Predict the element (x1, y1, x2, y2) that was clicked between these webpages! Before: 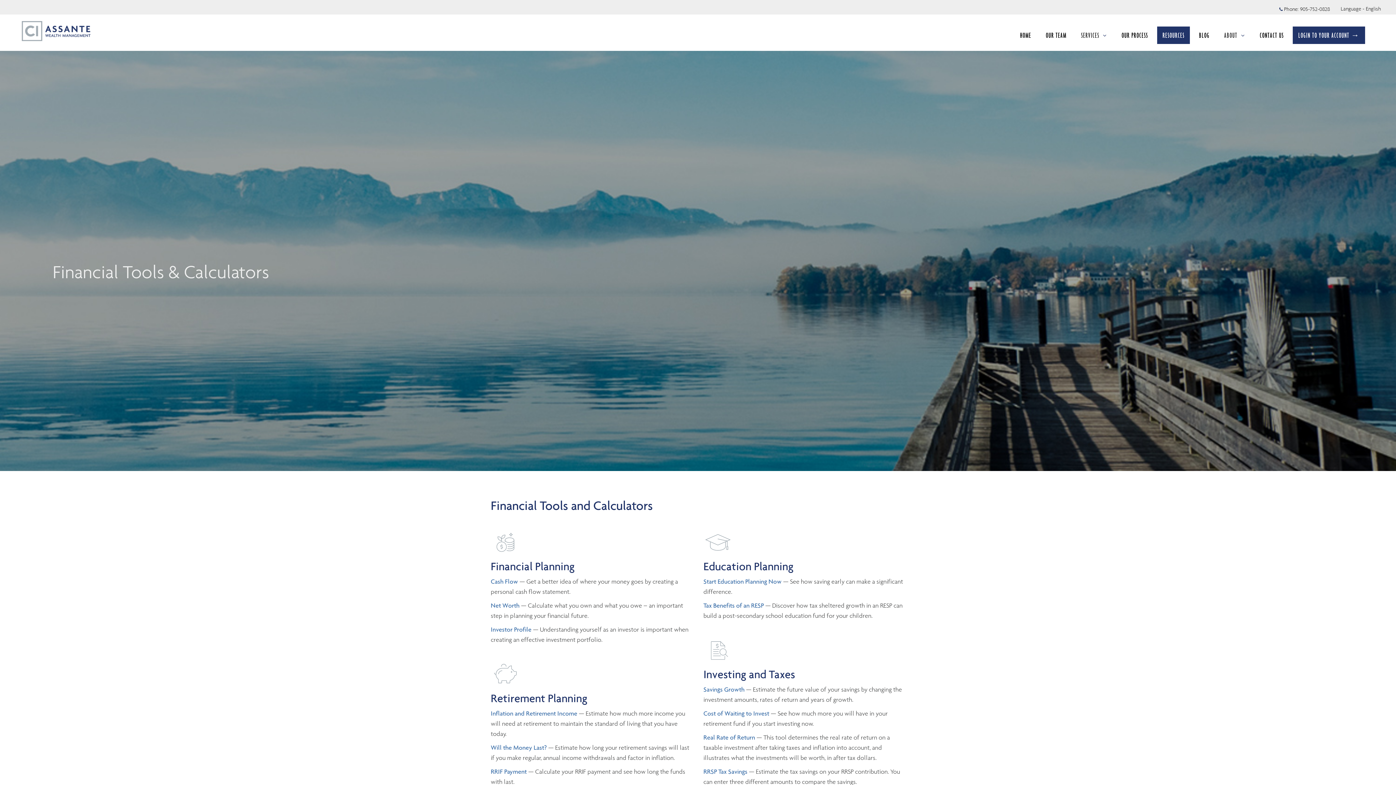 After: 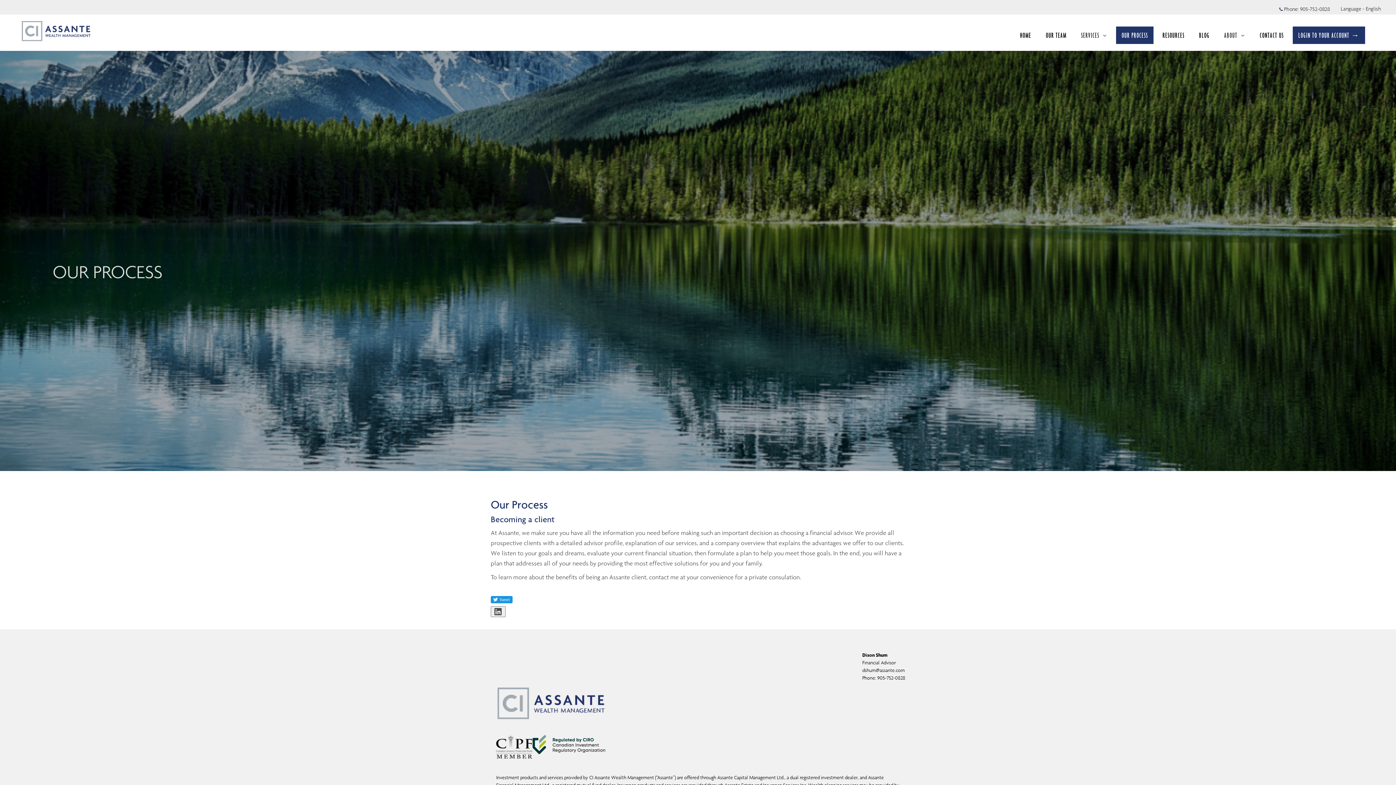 Action: label: OUR PROCESS bbox: (1116, 26, 1153, 44)